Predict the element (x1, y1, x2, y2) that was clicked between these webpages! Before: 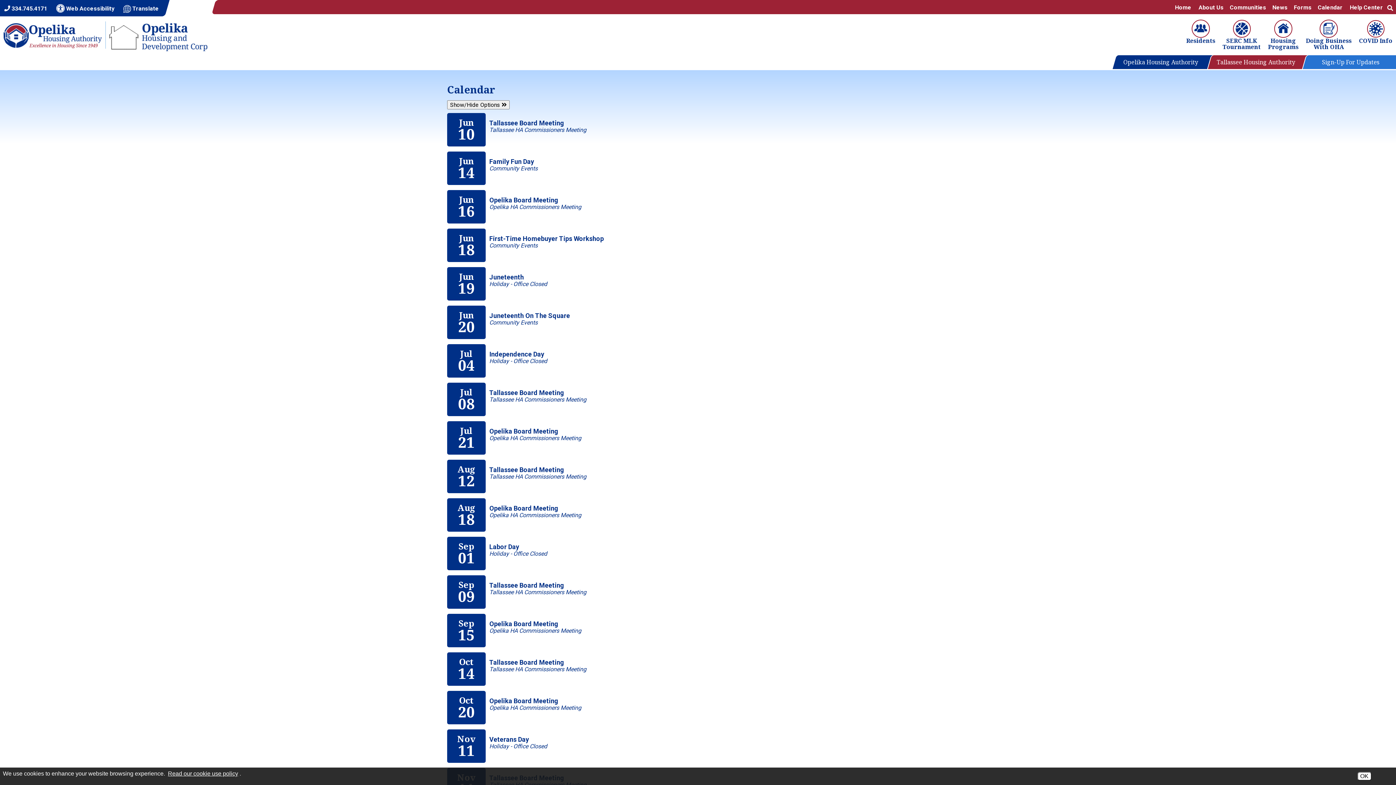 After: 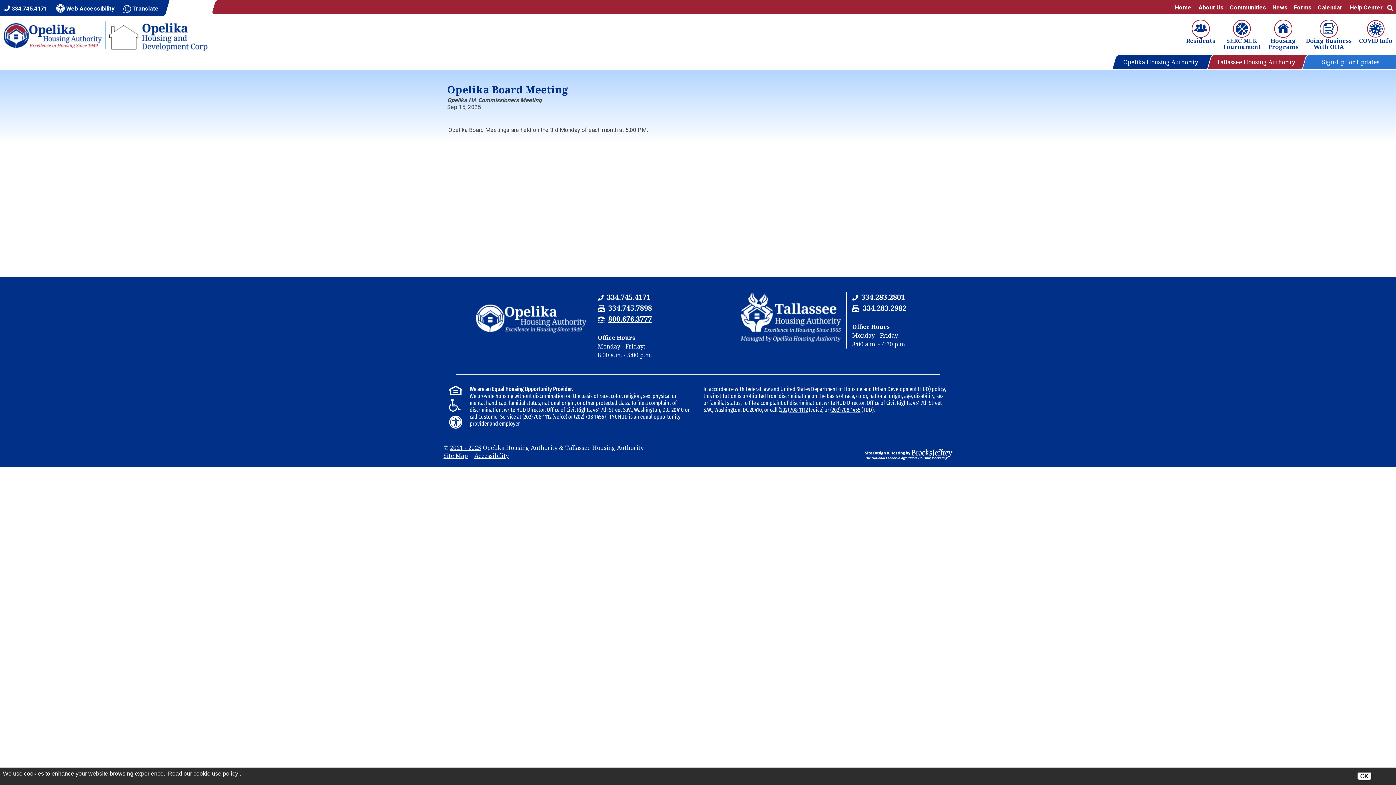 Action: bbox: (447, 610, 581, 647) label: Sep
15
Opelika Board Meeting
Opelika HA Commissioners Meeting